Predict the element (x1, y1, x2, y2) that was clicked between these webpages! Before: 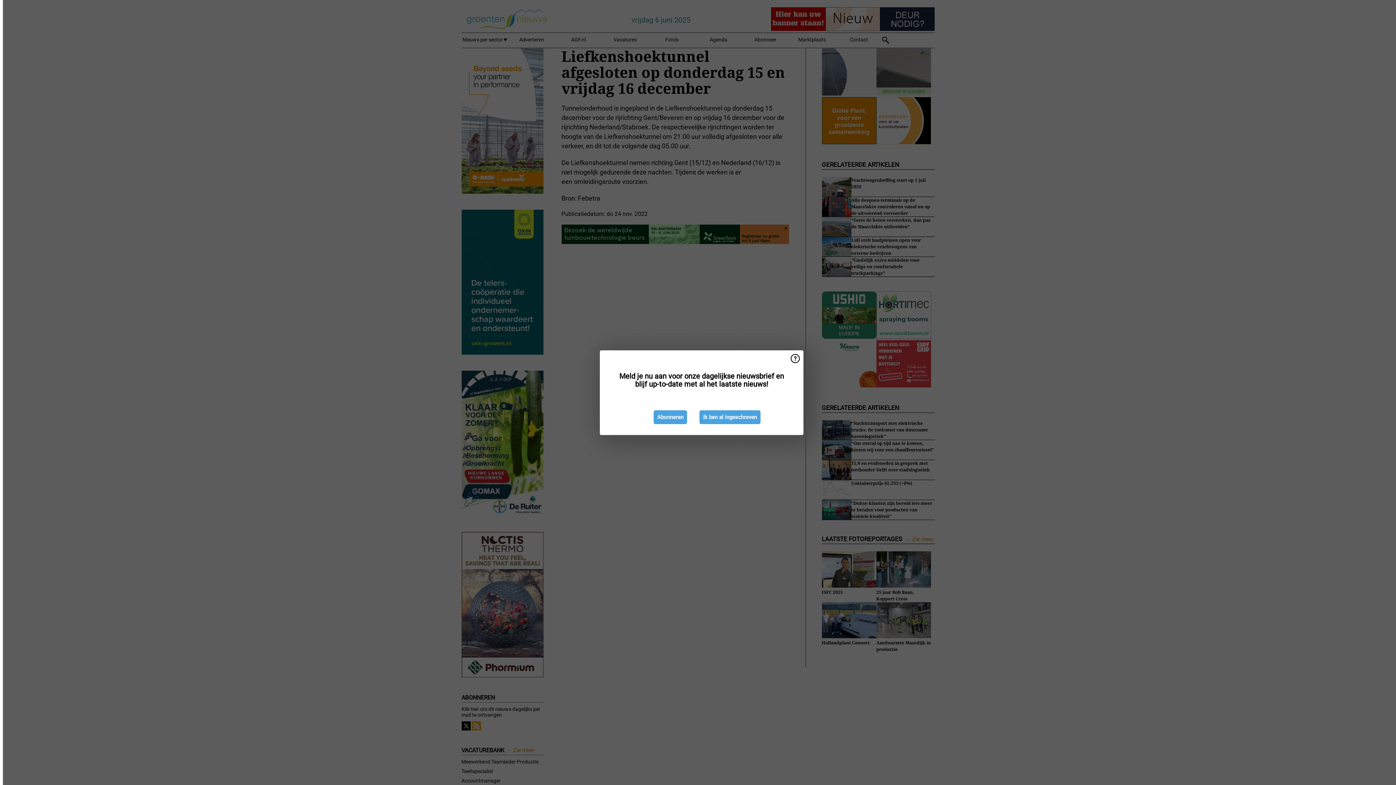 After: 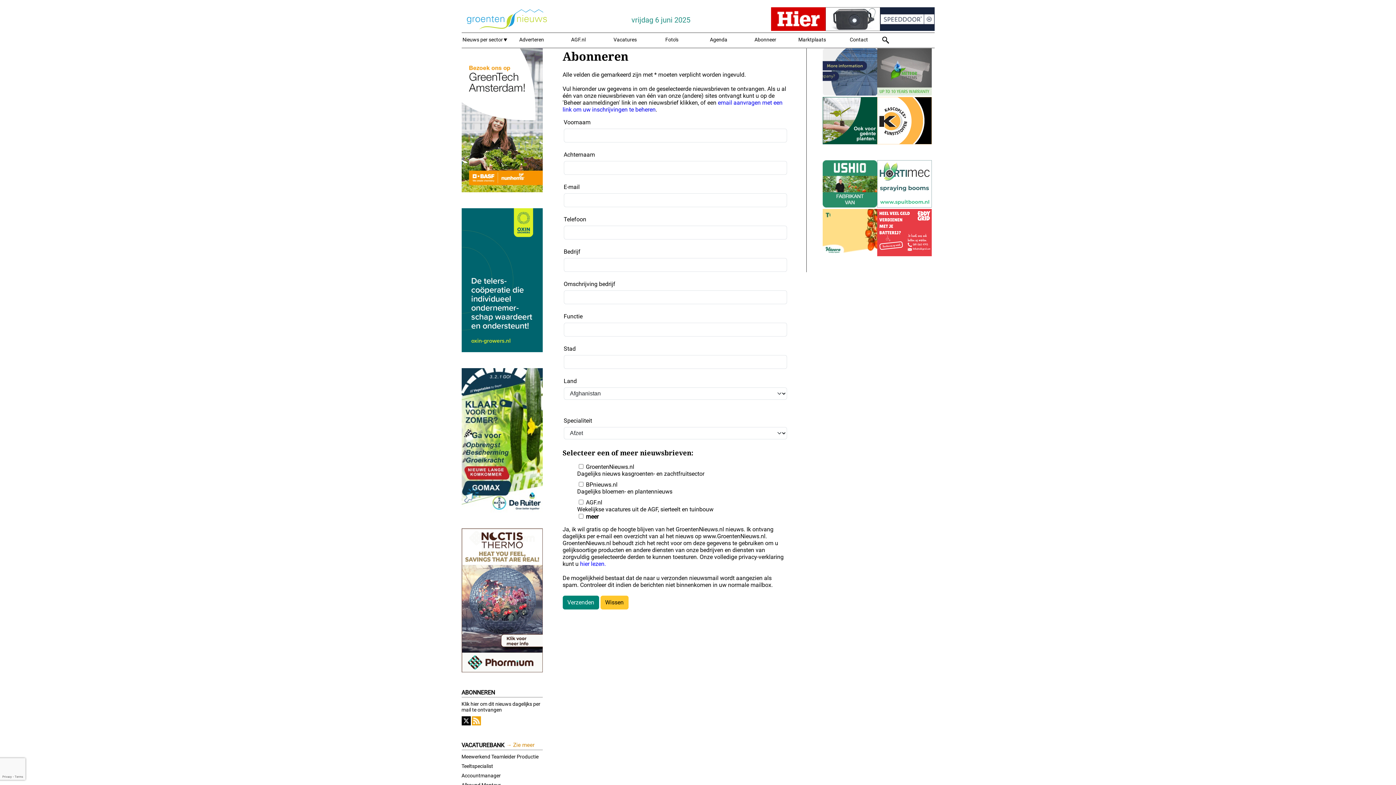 Action: bbox: (653, 410, 687, 424) label: Abonneren